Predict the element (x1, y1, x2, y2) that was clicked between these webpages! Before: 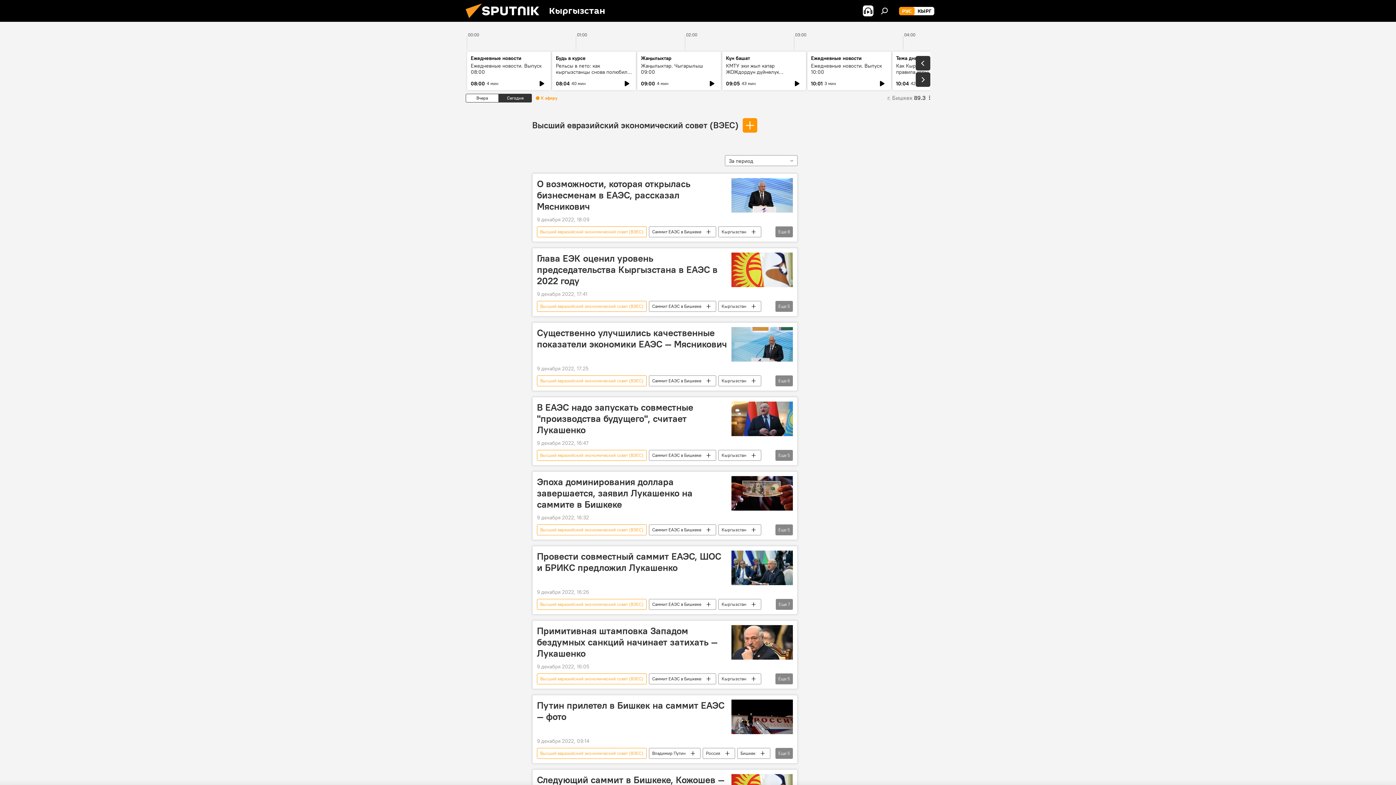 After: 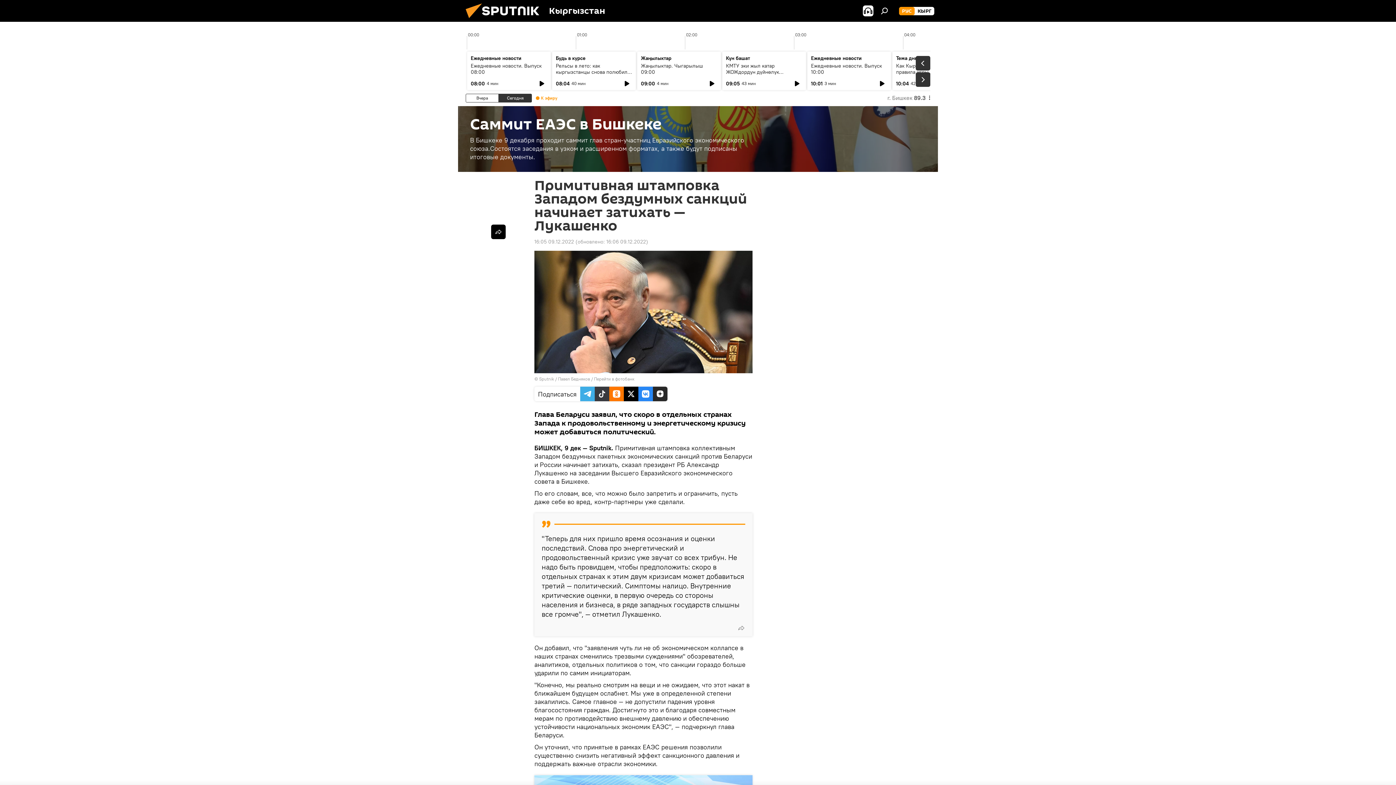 Action: bbox: (731, 625, 793, 659)